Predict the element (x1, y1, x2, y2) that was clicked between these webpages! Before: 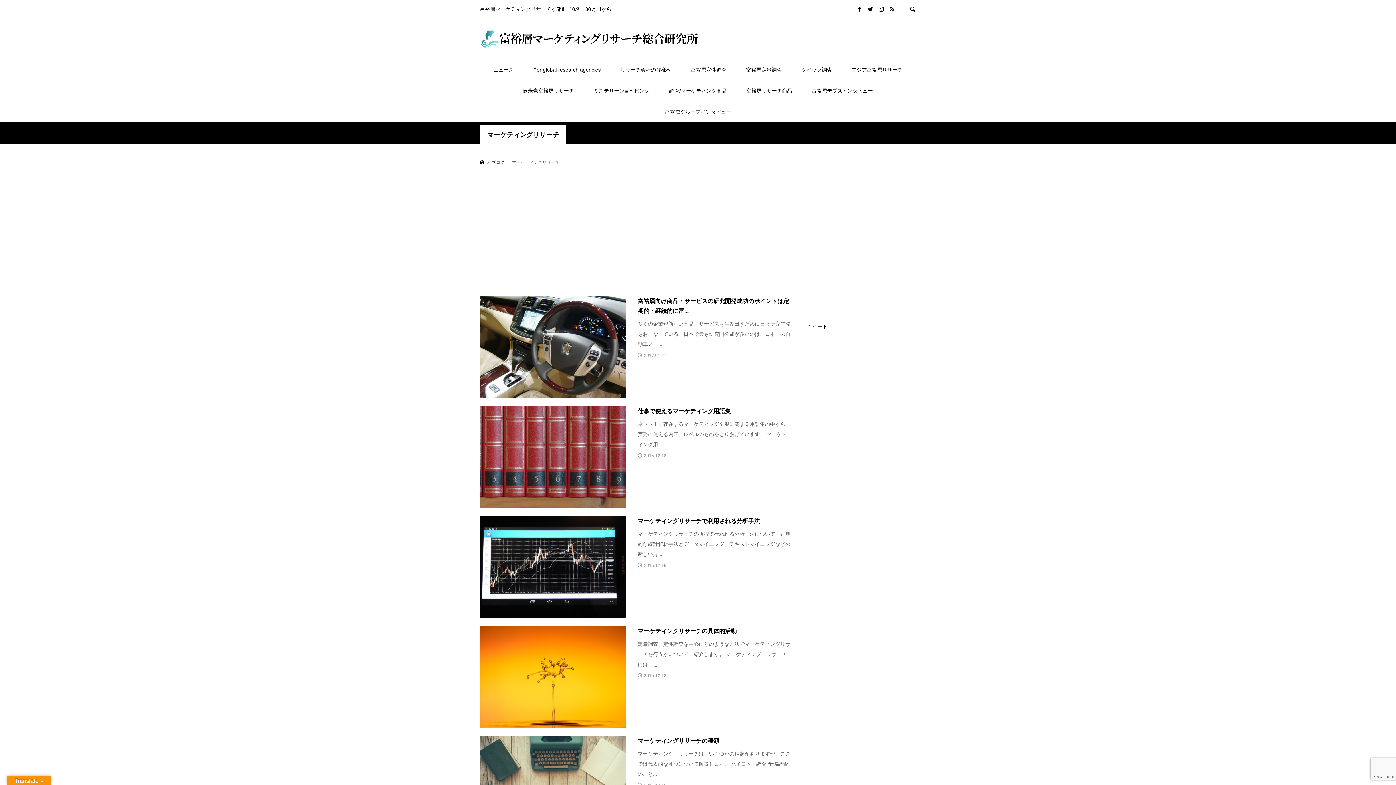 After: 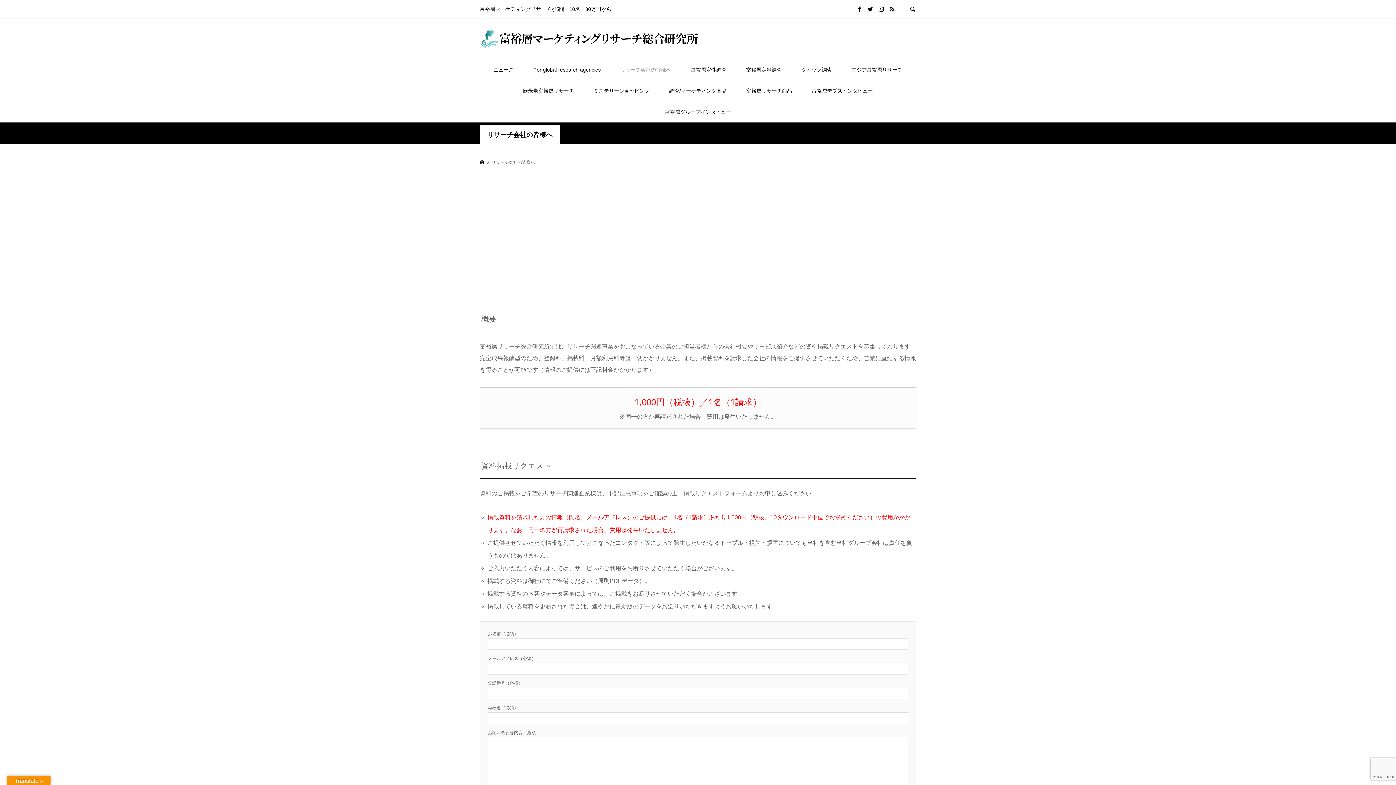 Action: label: リサーチ会社の皆様へ bbox: (611, 59, 680, 80)